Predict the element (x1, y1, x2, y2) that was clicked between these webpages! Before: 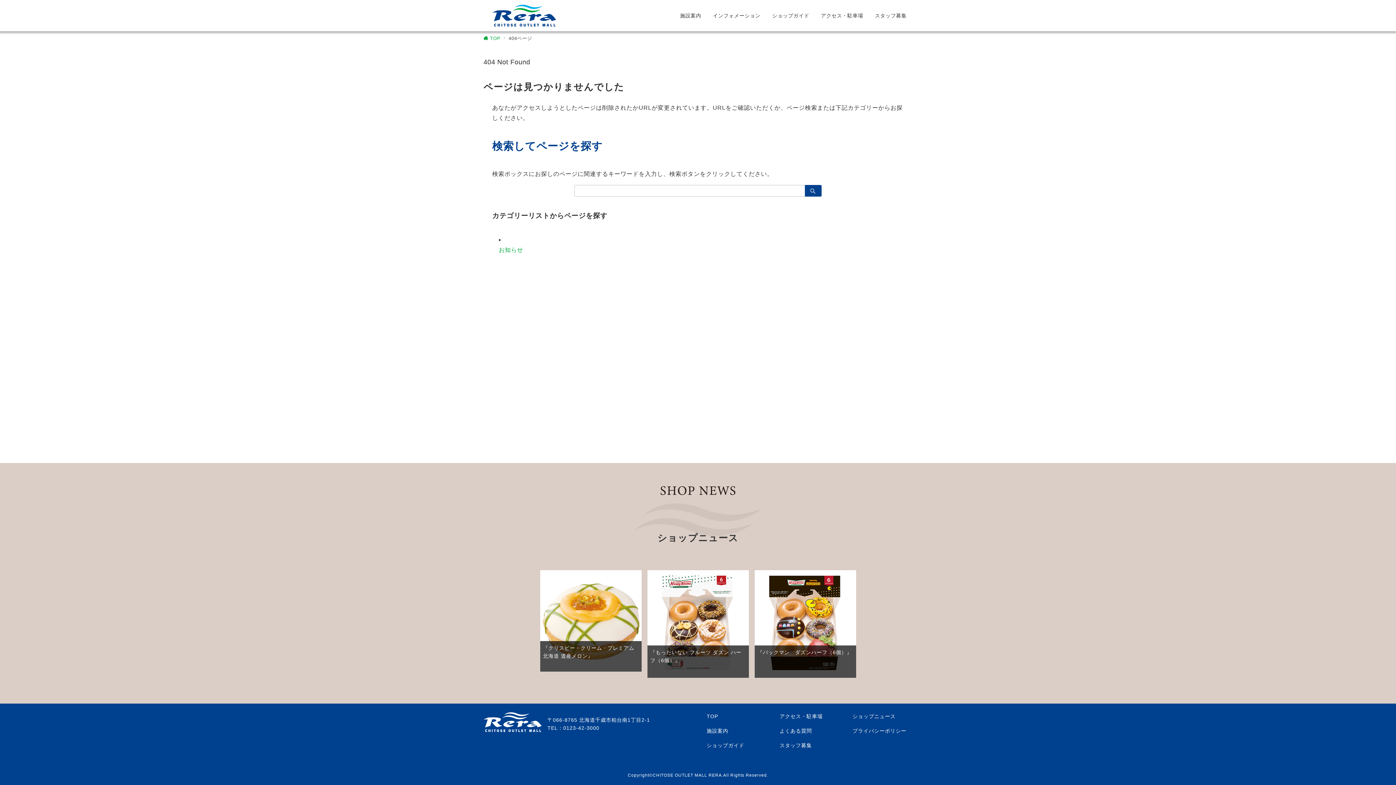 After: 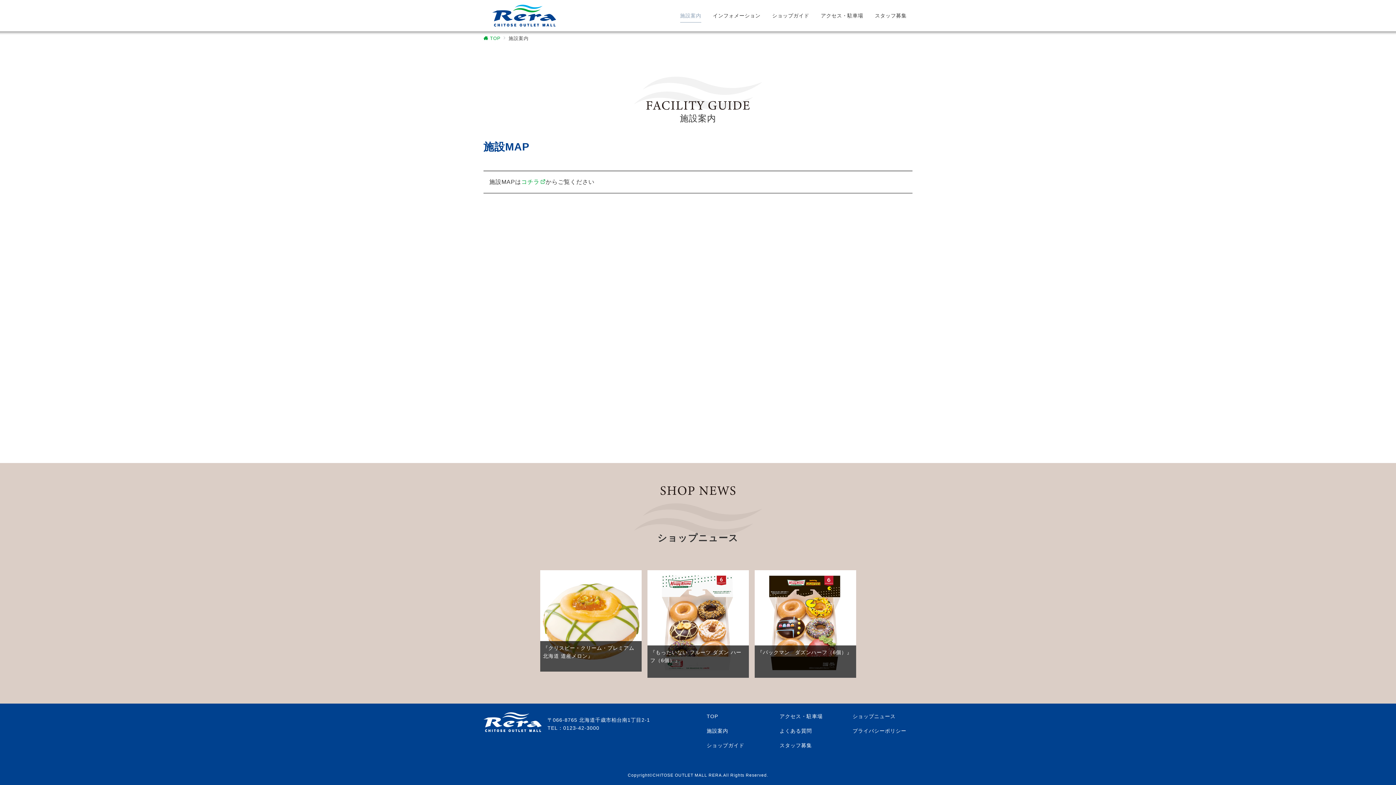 Action: bbox: (706, 727, 775, 741) label: 施設案内